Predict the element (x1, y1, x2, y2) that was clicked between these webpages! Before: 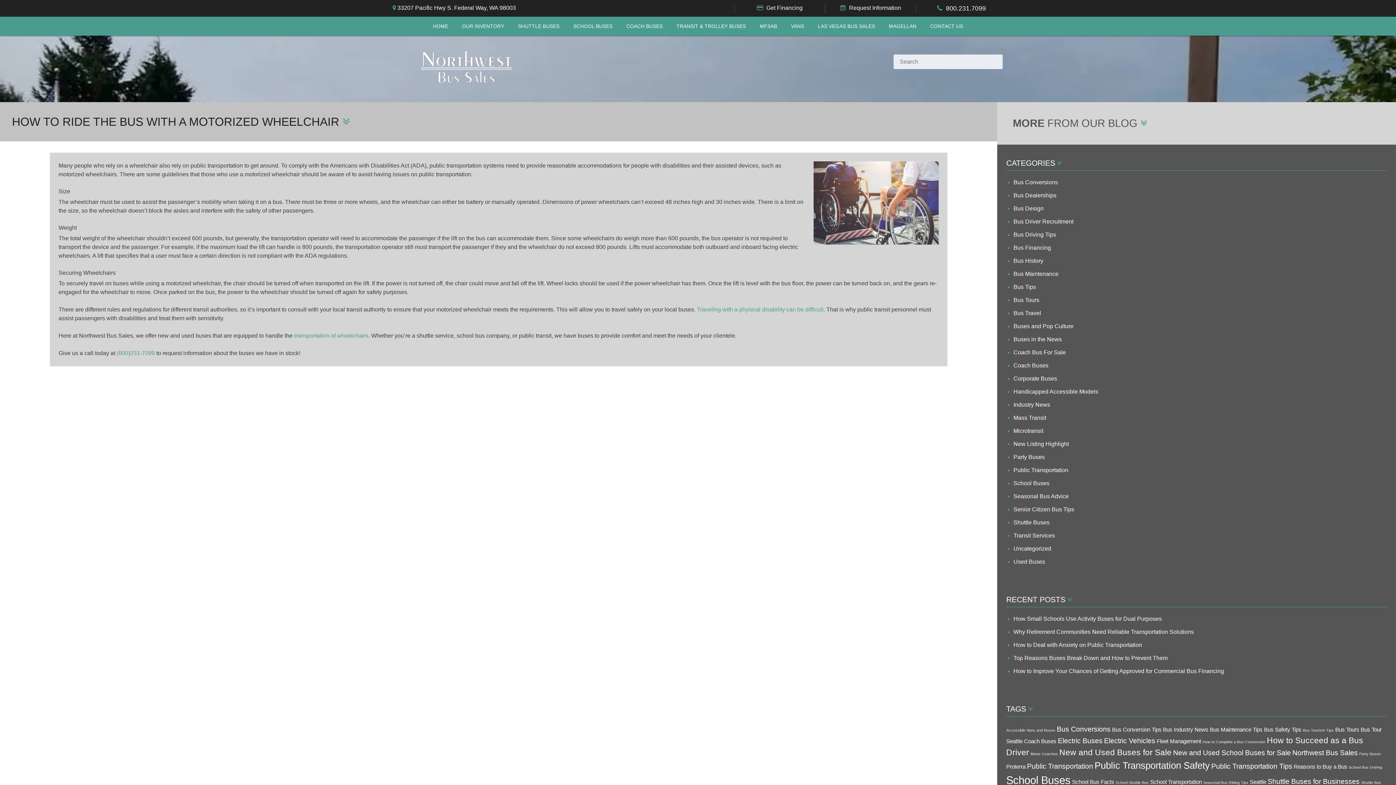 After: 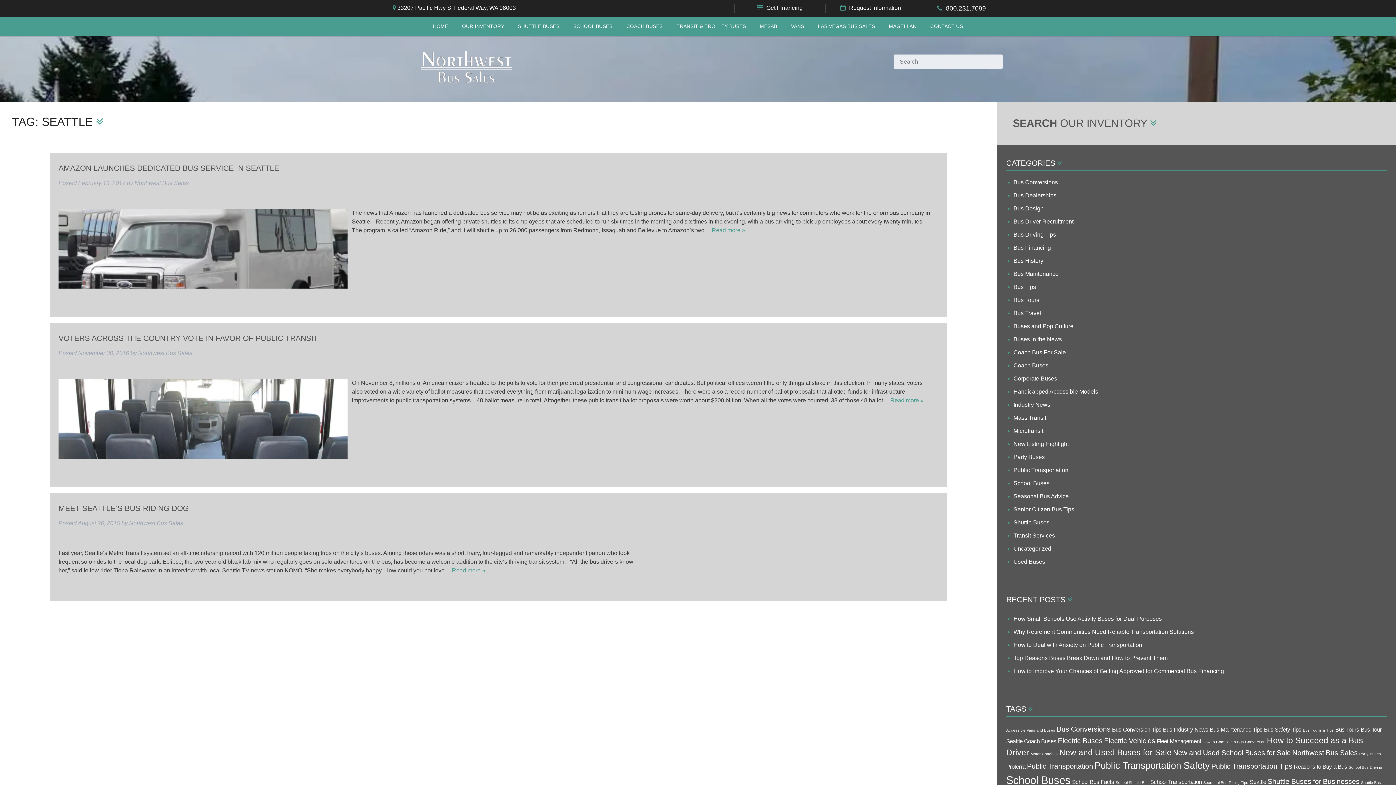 Action: label: Seattle (3 items) bbox: (1250, 779, 1266, 785)